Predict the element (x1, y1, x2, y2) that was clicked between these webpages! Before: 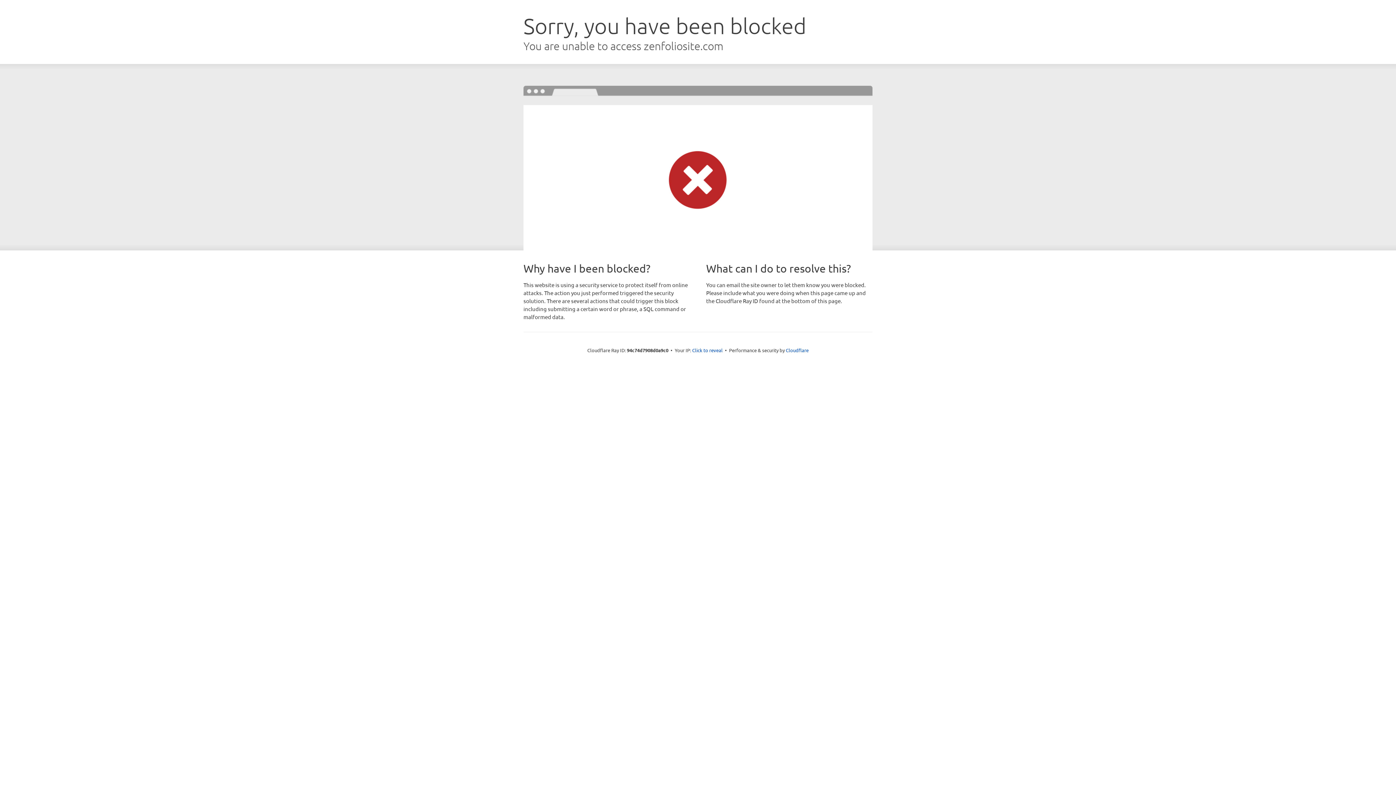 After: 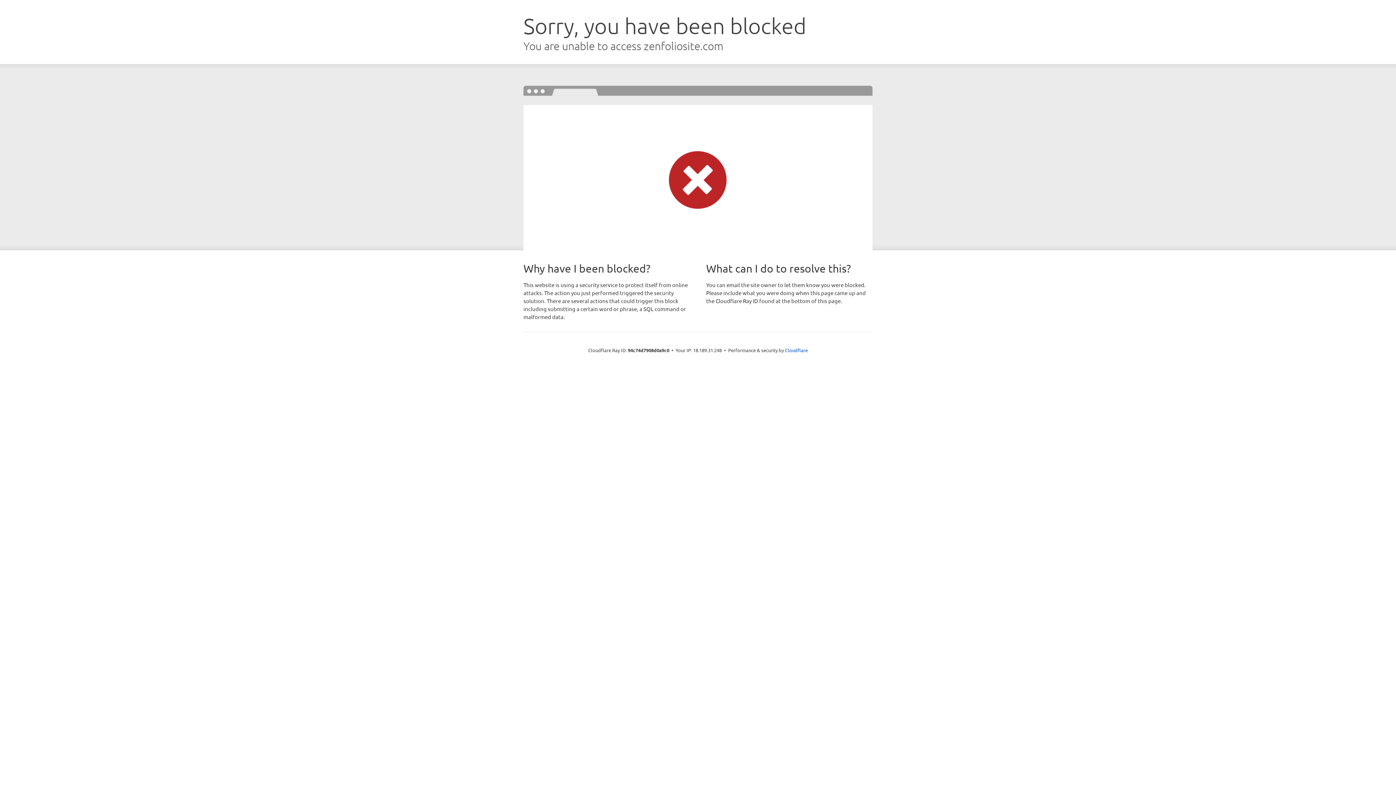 Action: bbox: (692, 346, 722, 353) label: Click to reveal